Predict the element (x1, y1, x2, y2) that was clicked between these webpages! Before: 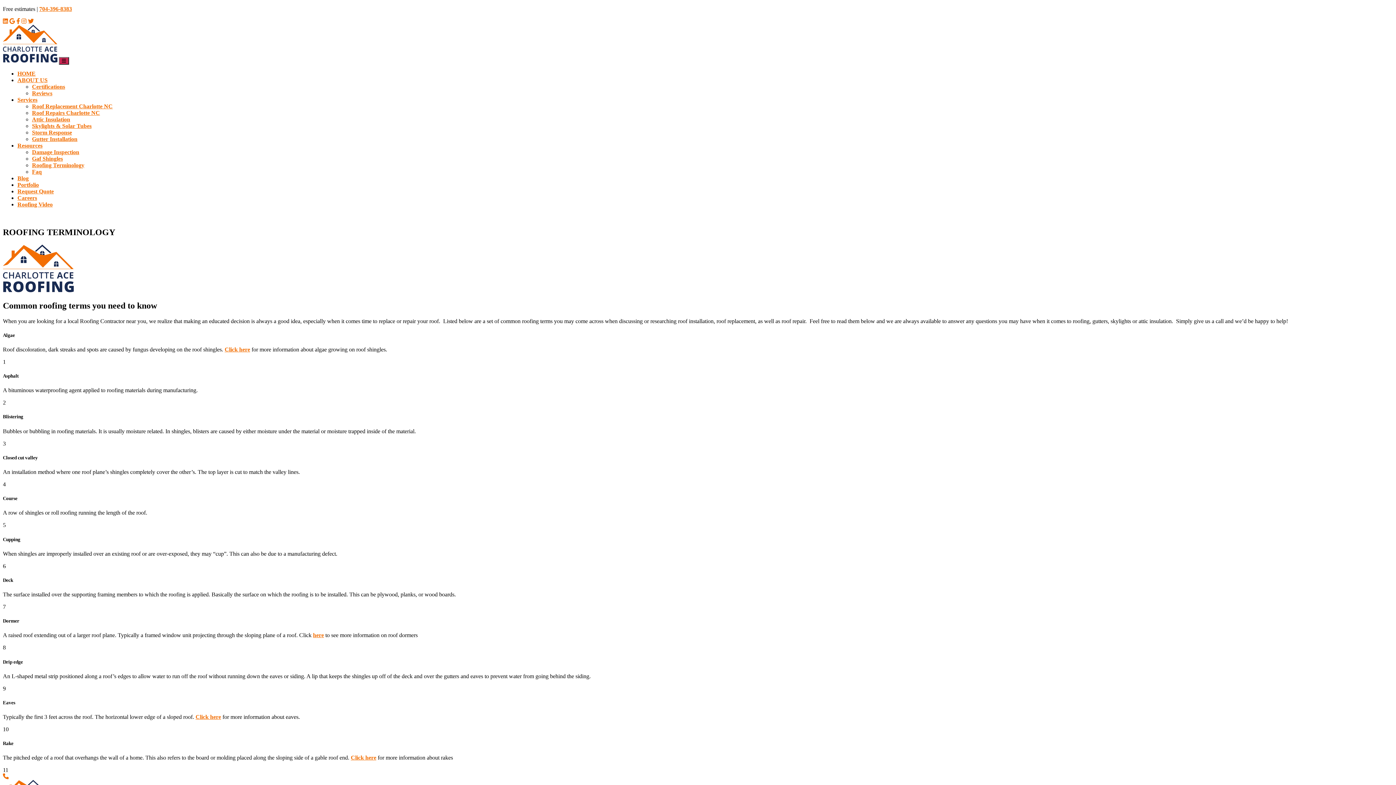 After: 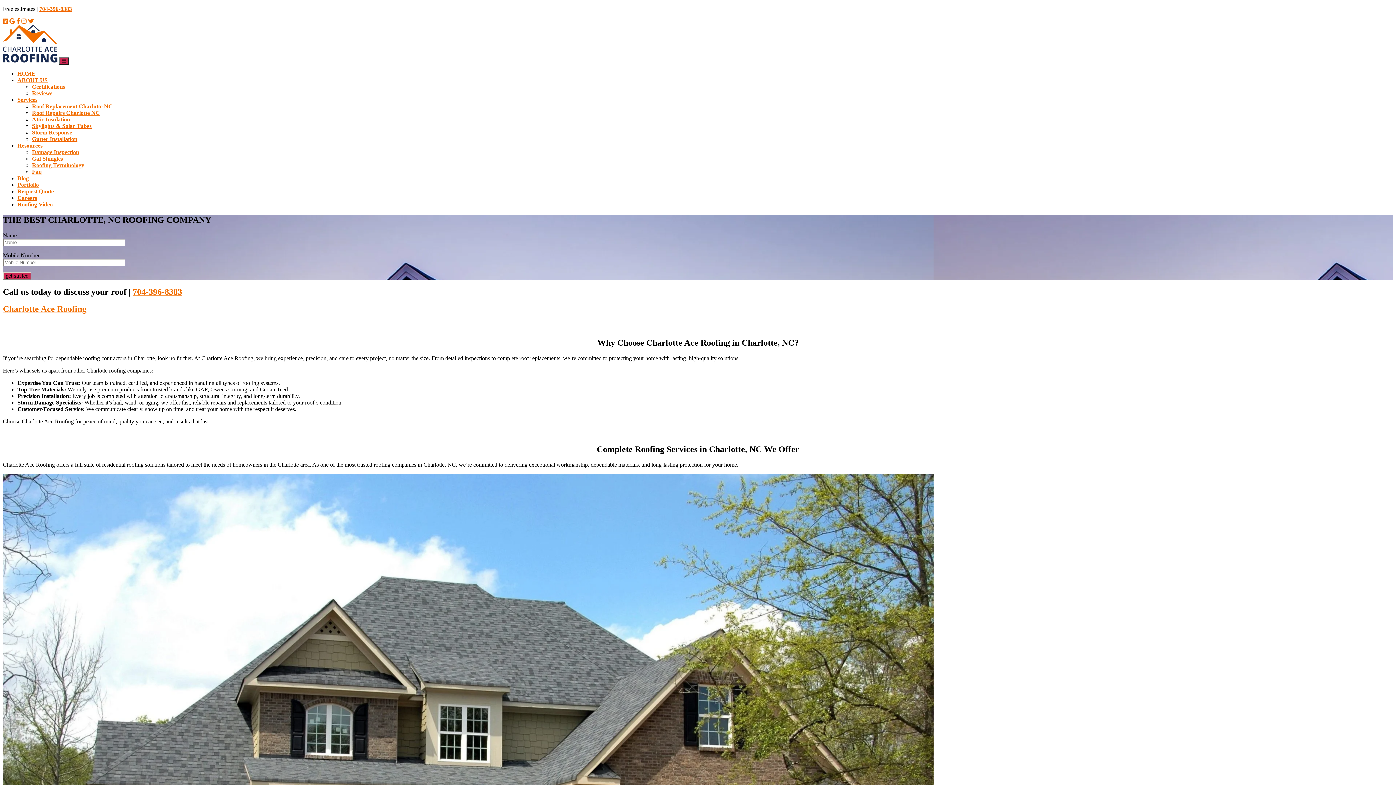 Action: bbox: (350, 755, 376, 761) label: Click here